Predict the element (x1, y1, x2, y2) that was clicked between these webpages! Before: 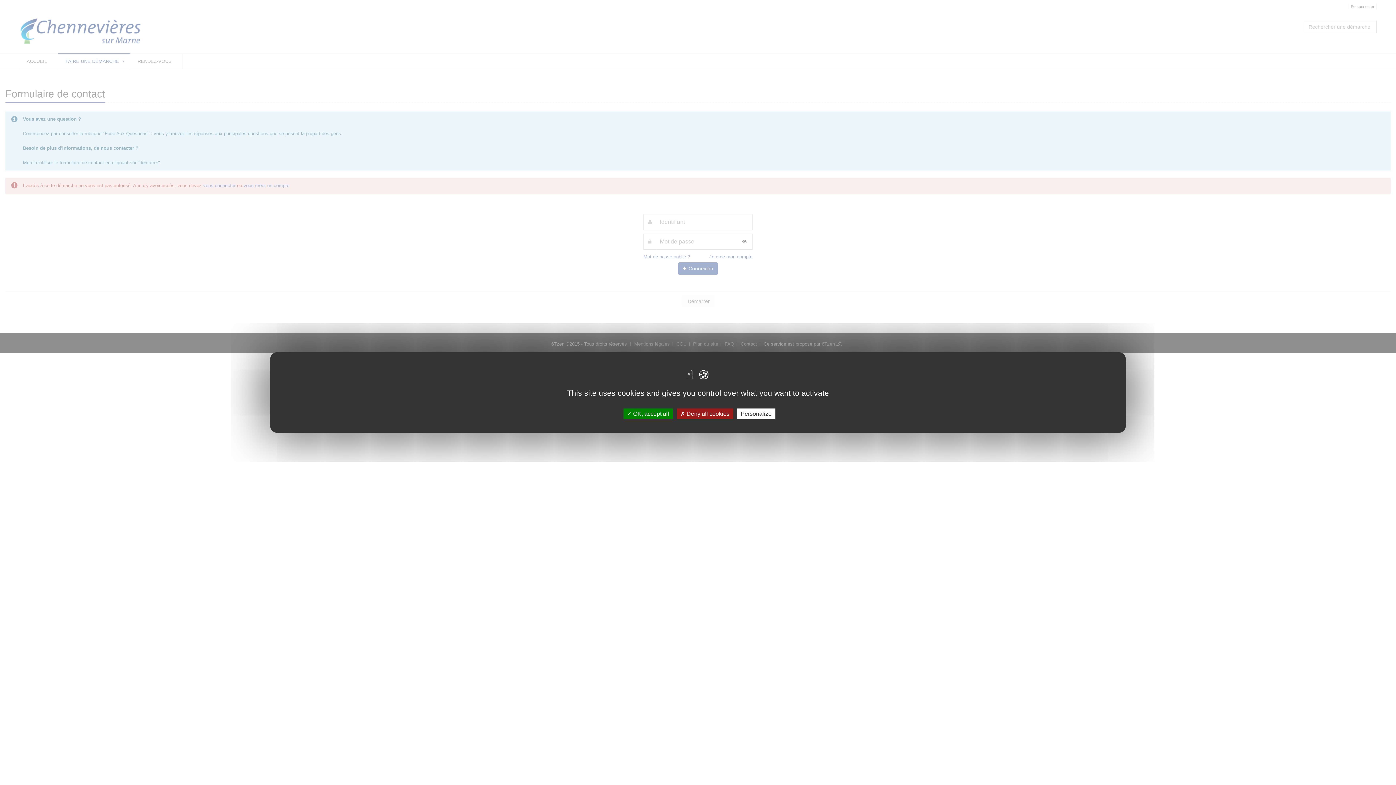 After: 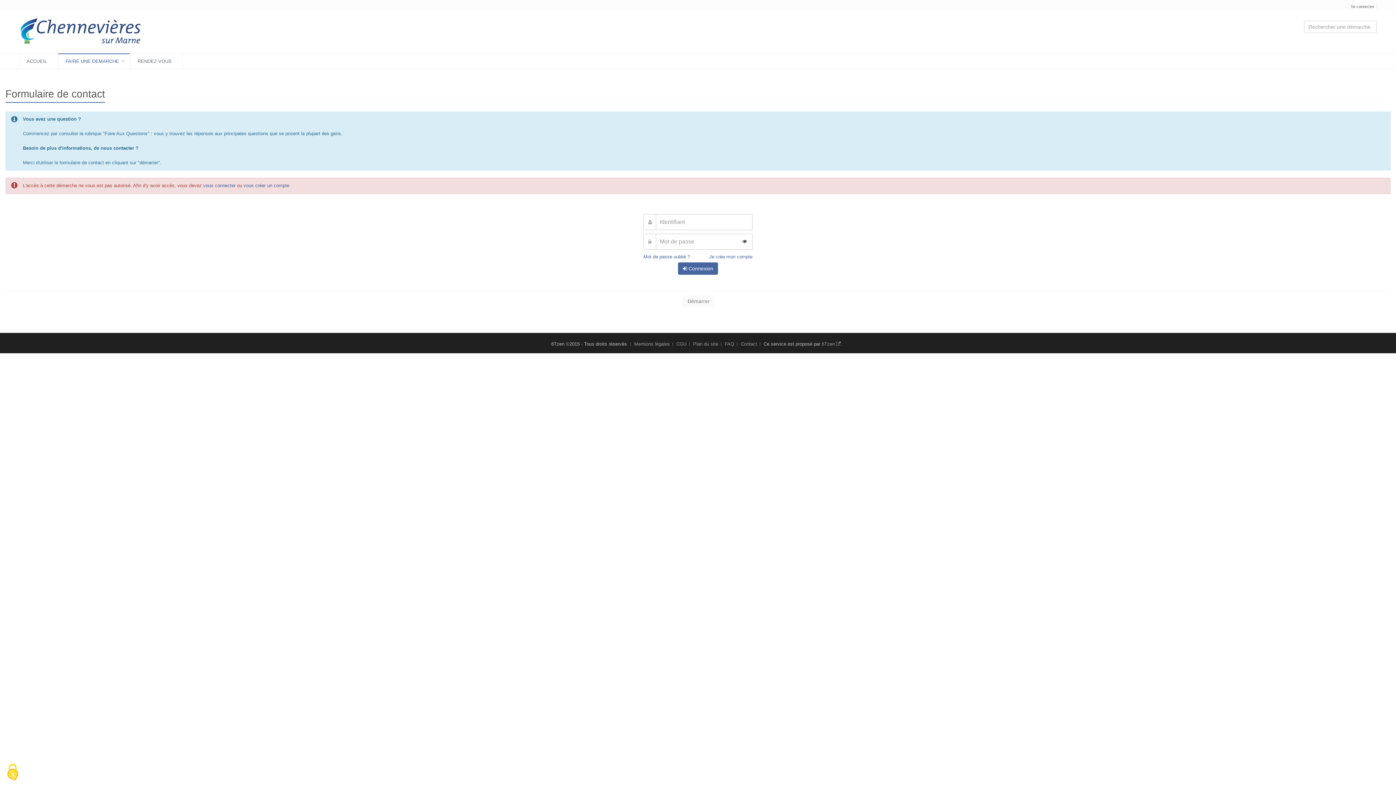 Action: bbox: (676, 408, 733, 419) label:  Deny all cookies